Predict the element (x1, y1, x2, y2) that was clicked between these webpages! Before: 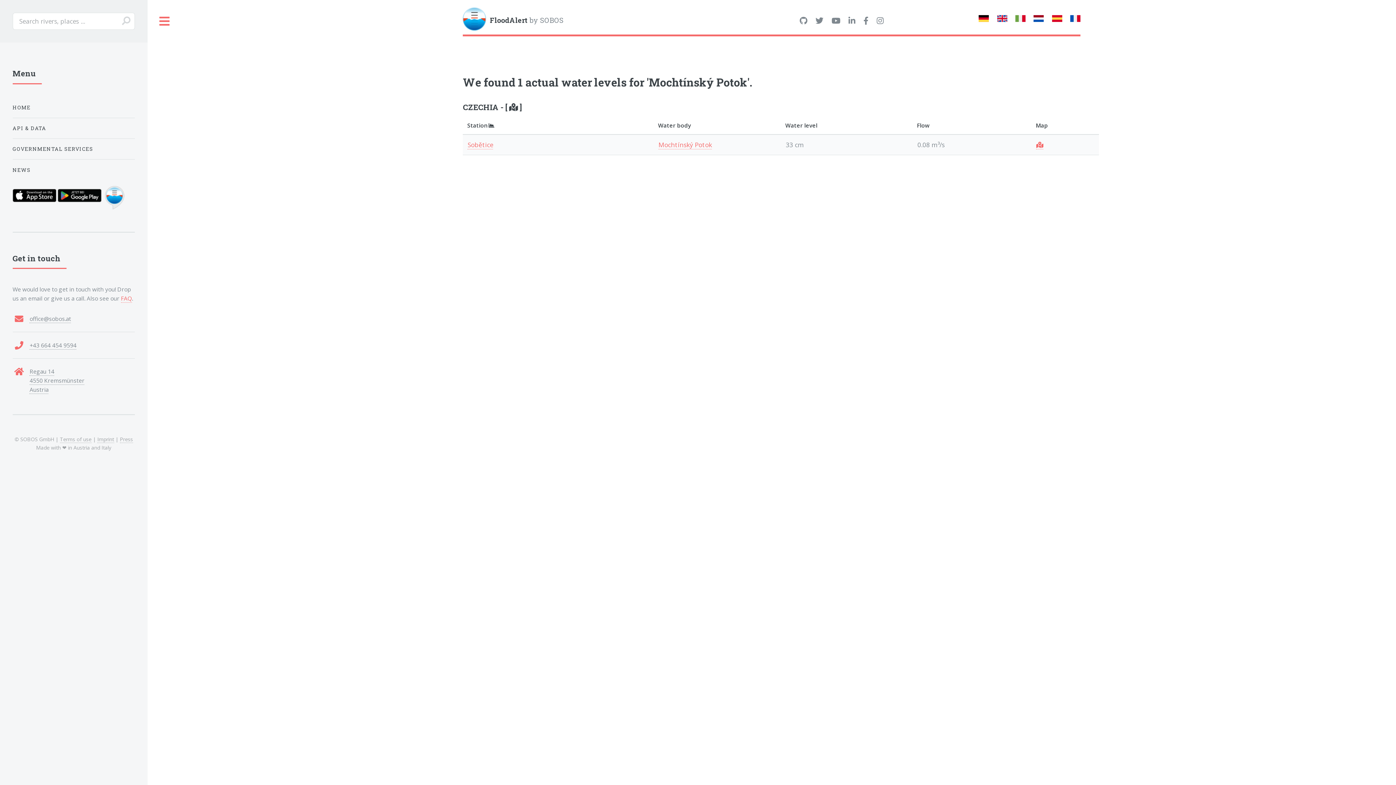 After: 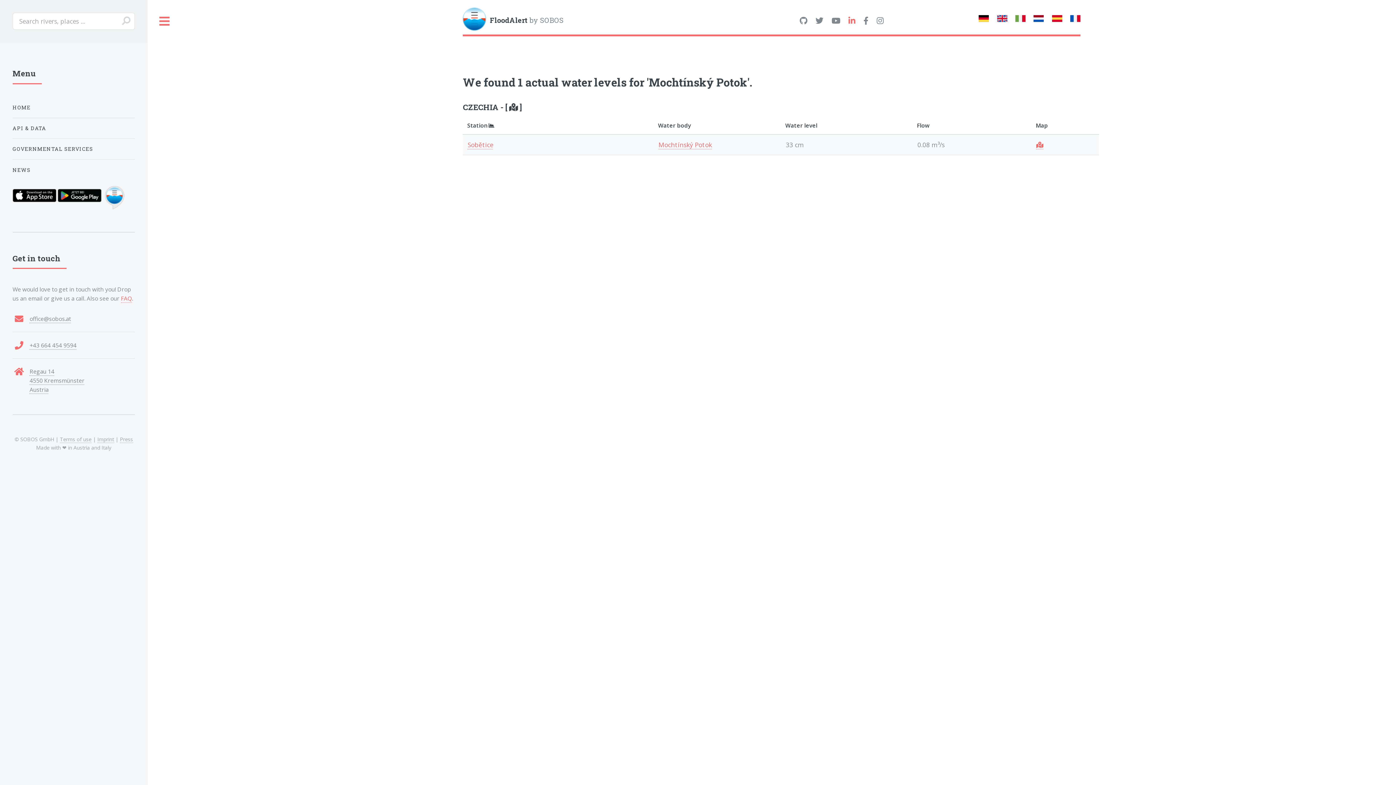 Action: bbox: (848, 16, 855, 25)